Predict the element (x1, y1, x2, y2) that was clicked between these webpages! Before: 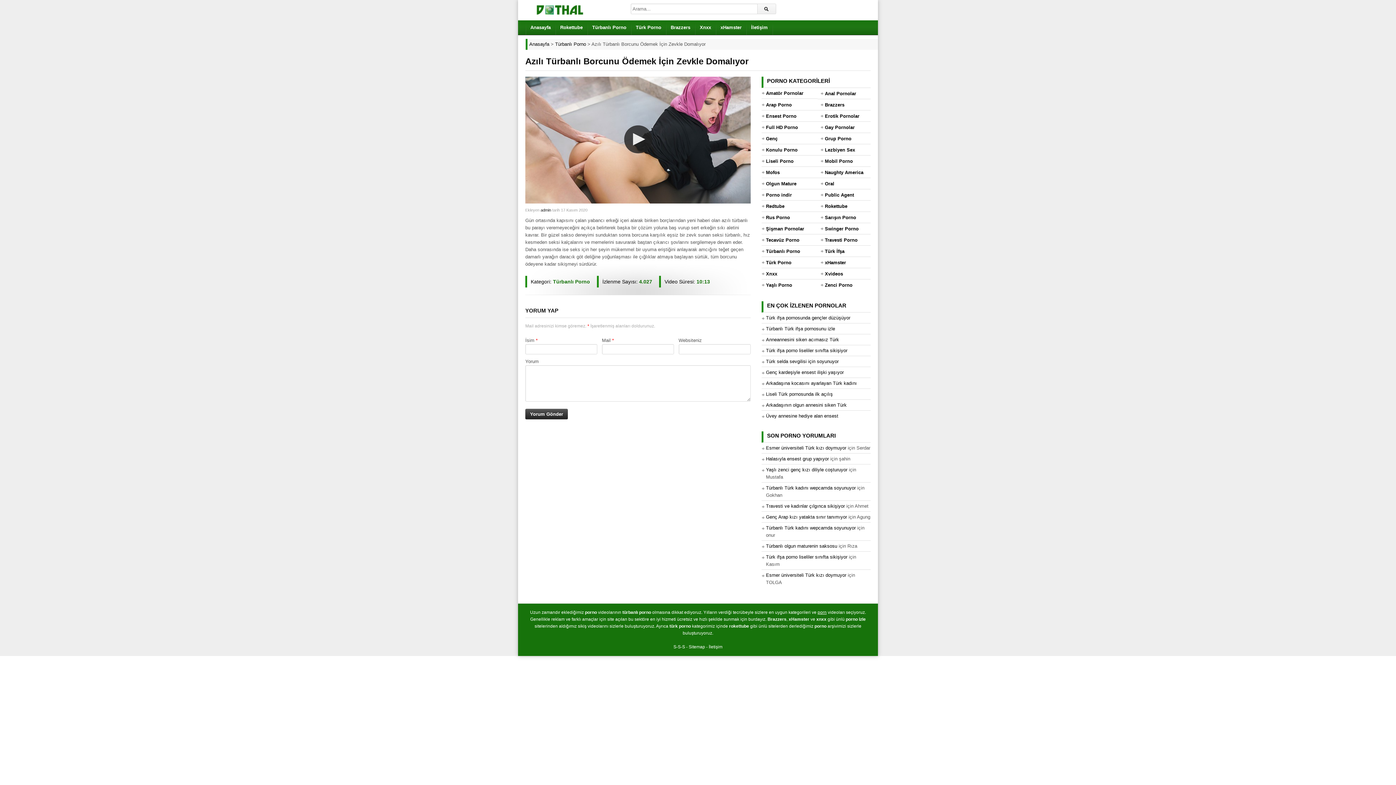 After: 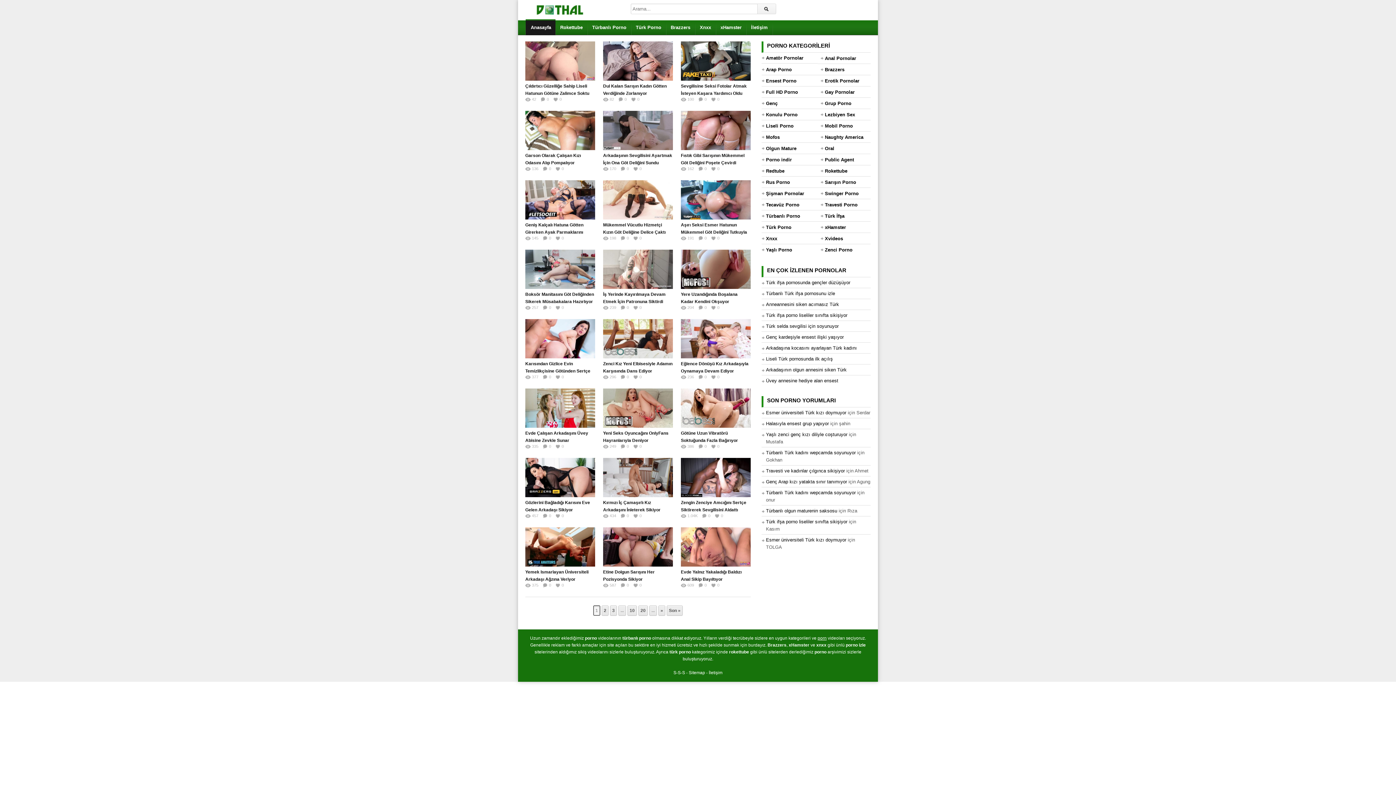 Action: label: Anasayfa bbox: (525, 20, 555, 34)